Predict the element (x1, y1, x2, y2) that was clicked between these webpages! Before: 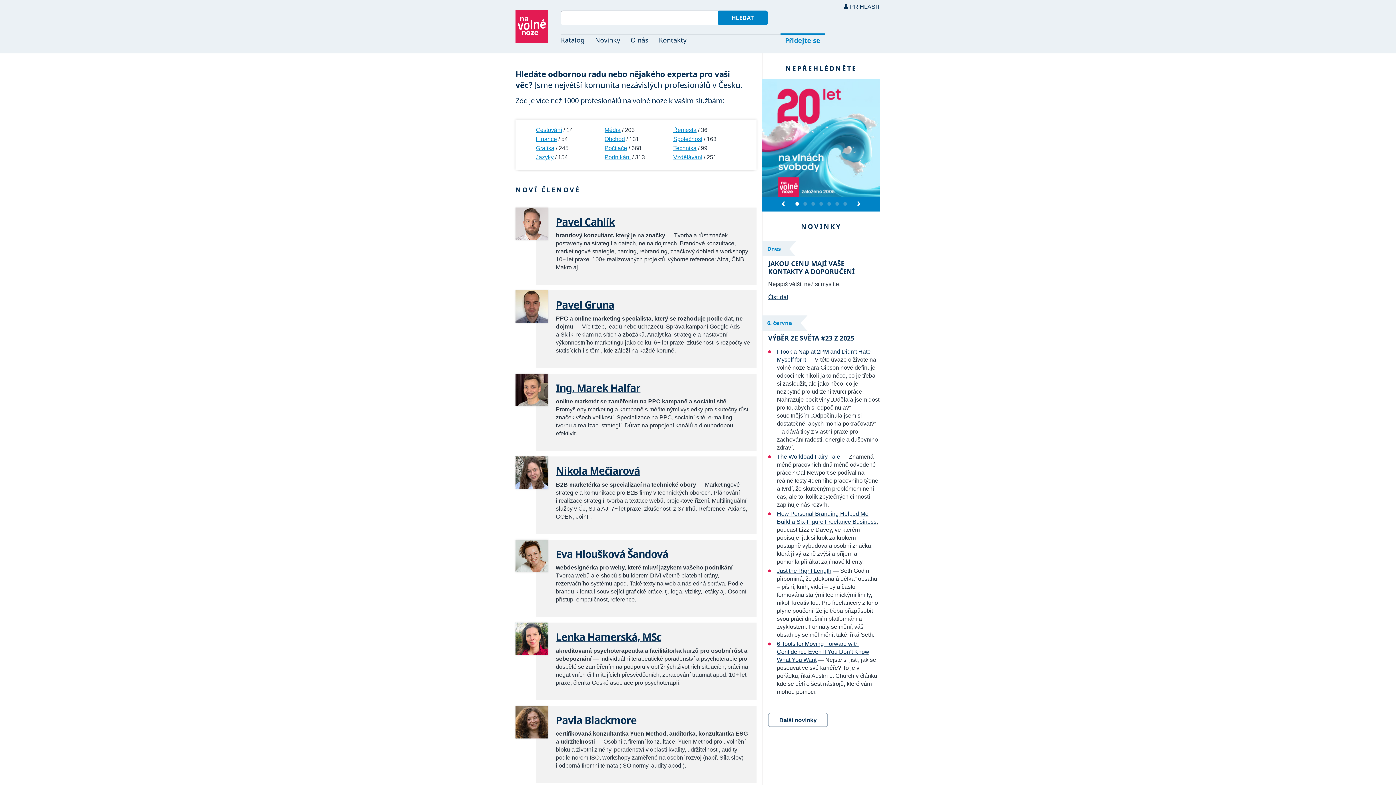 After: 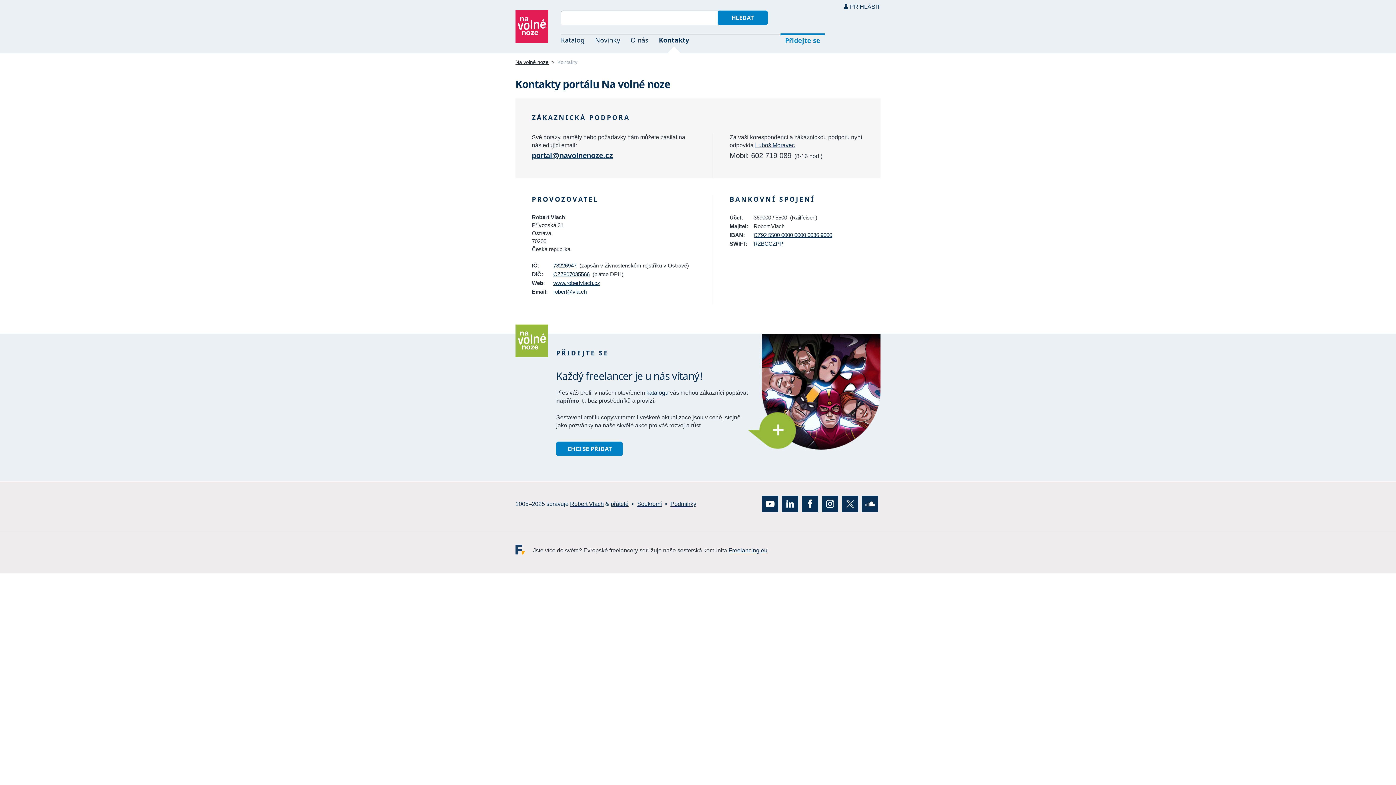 Action: label: Kontakty bbox: (652, 34, 690, 53)